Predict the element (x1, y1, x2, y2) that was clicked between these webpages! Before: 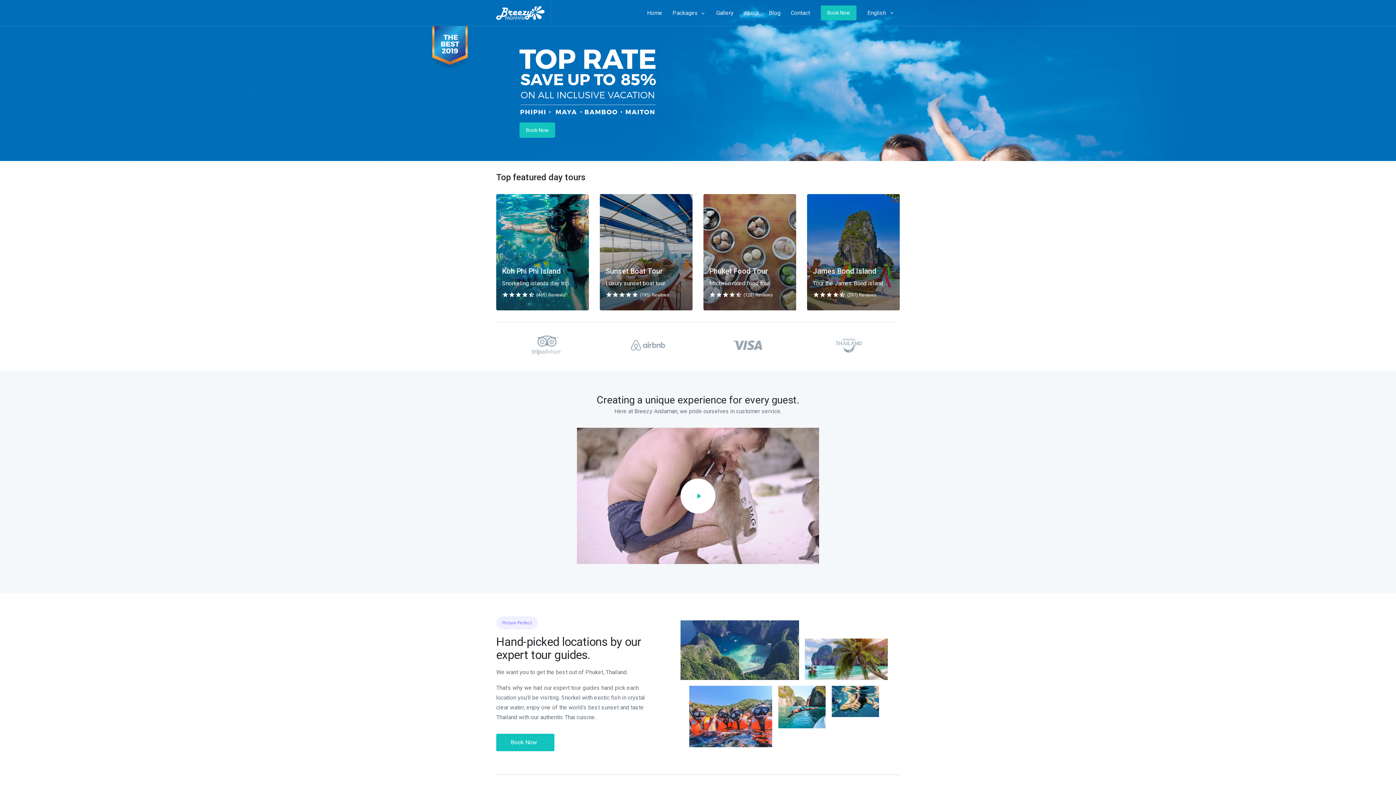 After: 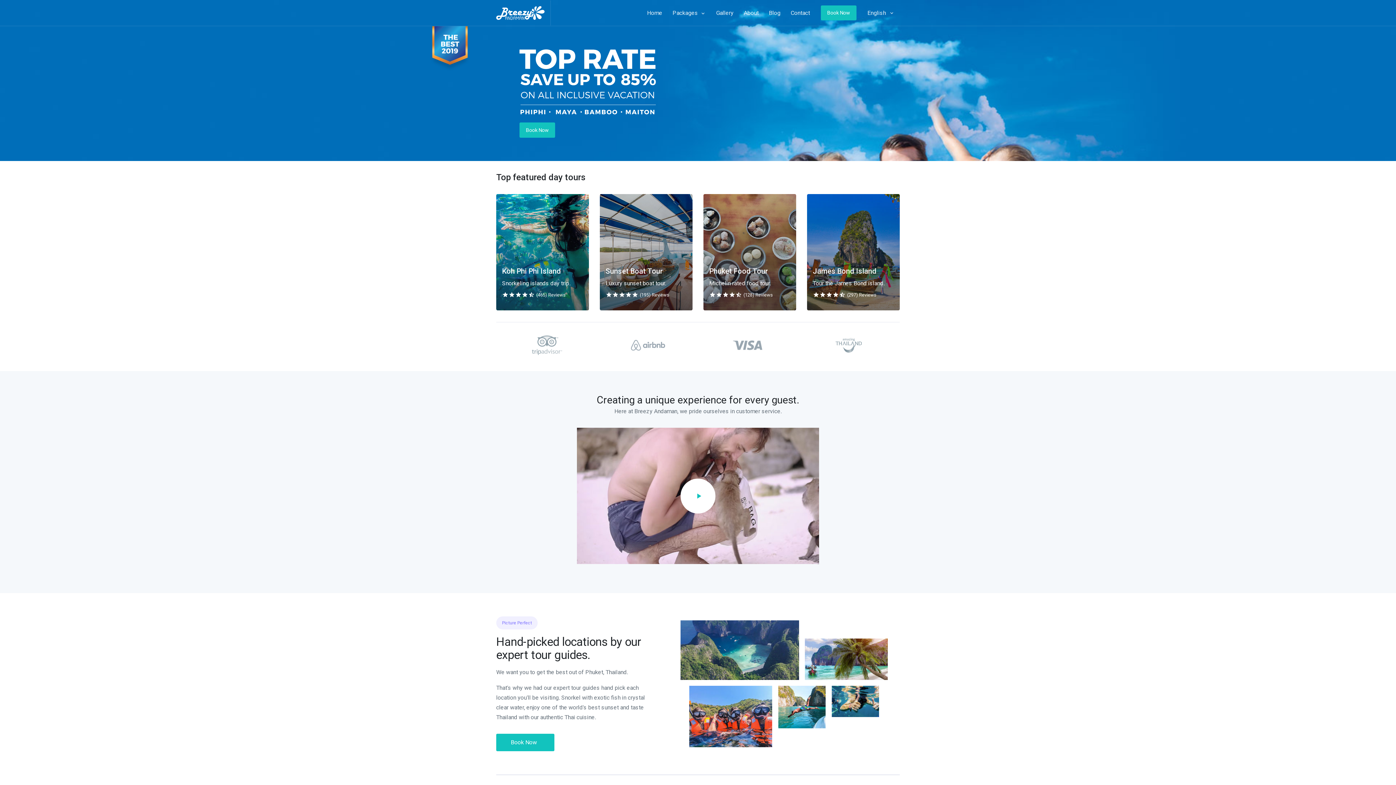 Action: label: Sunset Boat Tour

Luxury sunset boat tour.

star
star
star
star
star
(195) Reviews bbox: (600, 194, 692, 310)